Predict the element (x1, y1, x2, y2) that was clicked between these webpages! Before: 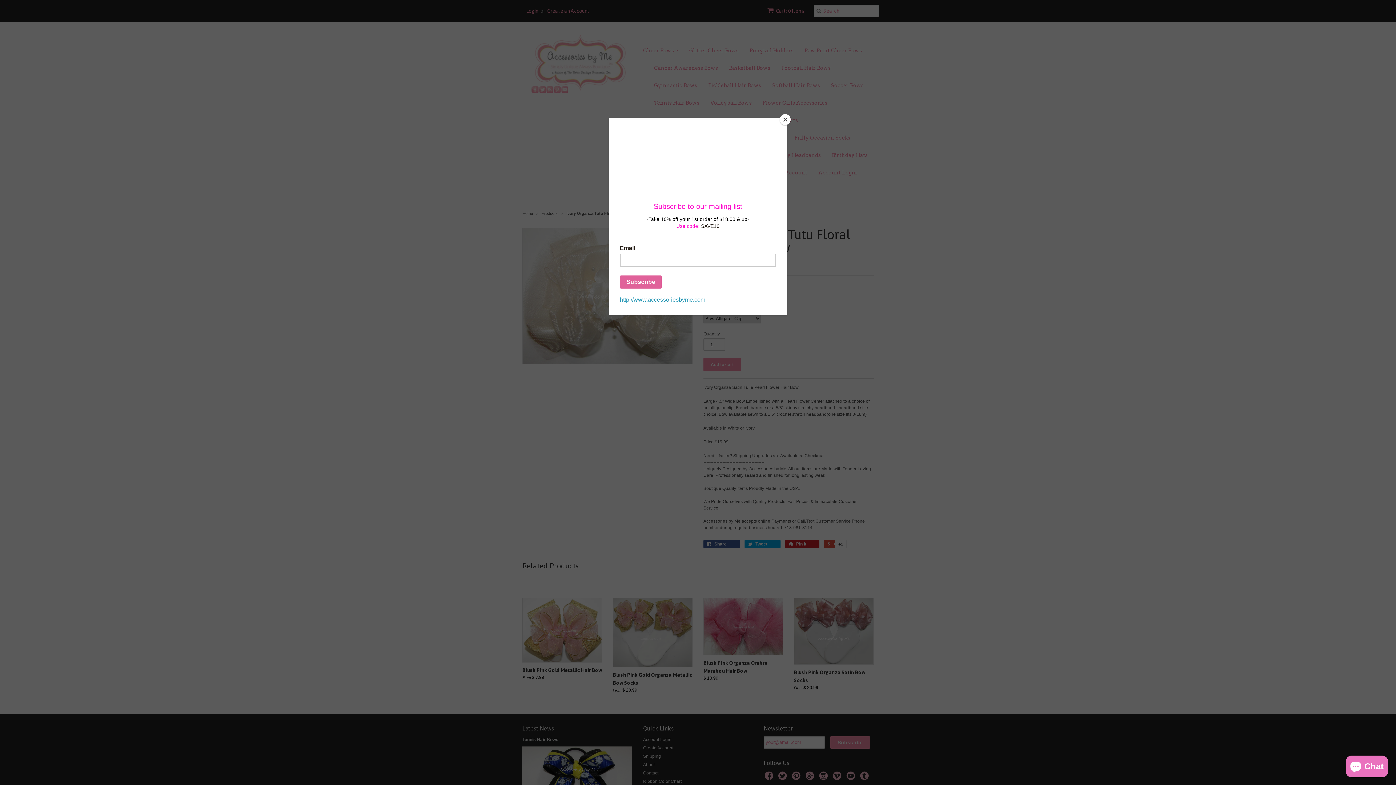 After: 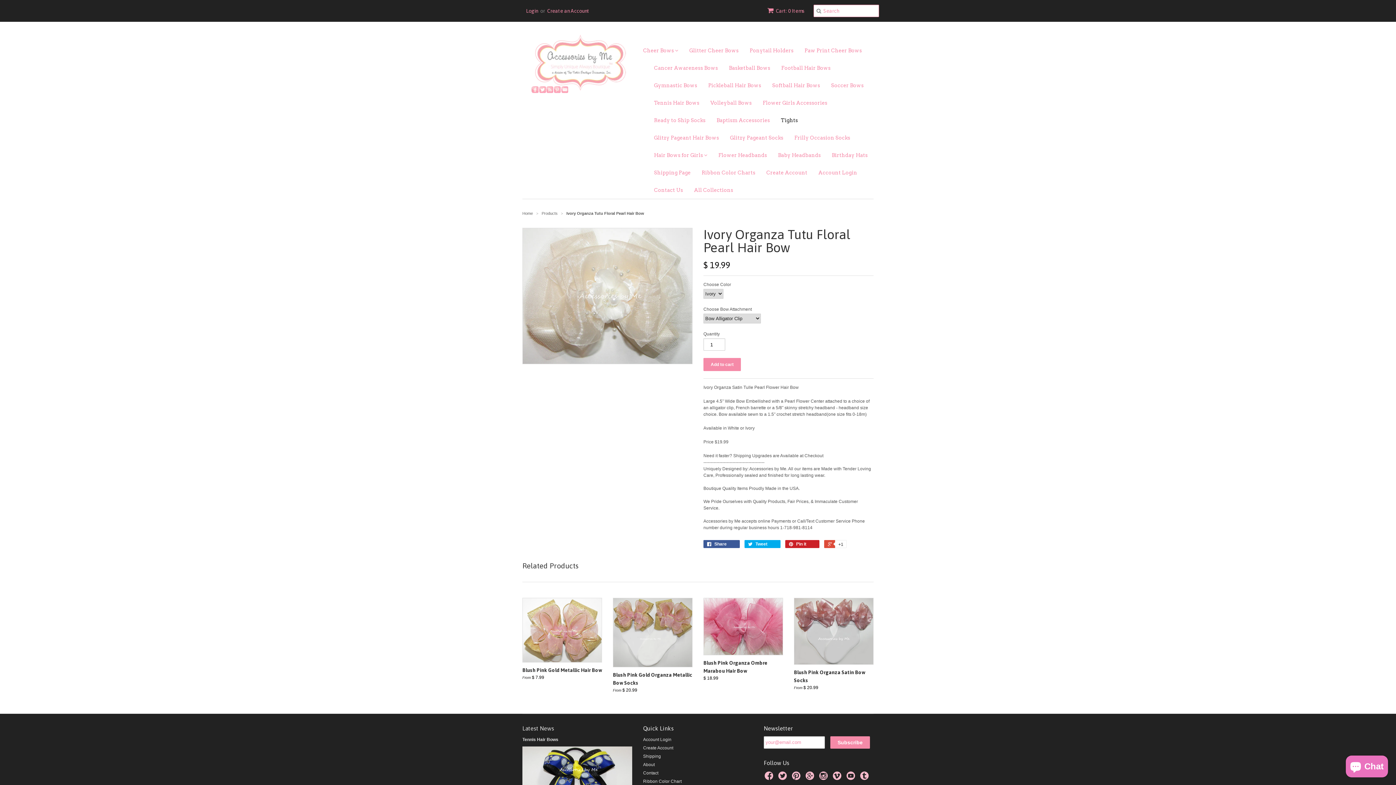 Action: label: Close bbox: (780, 114, 790, 125)